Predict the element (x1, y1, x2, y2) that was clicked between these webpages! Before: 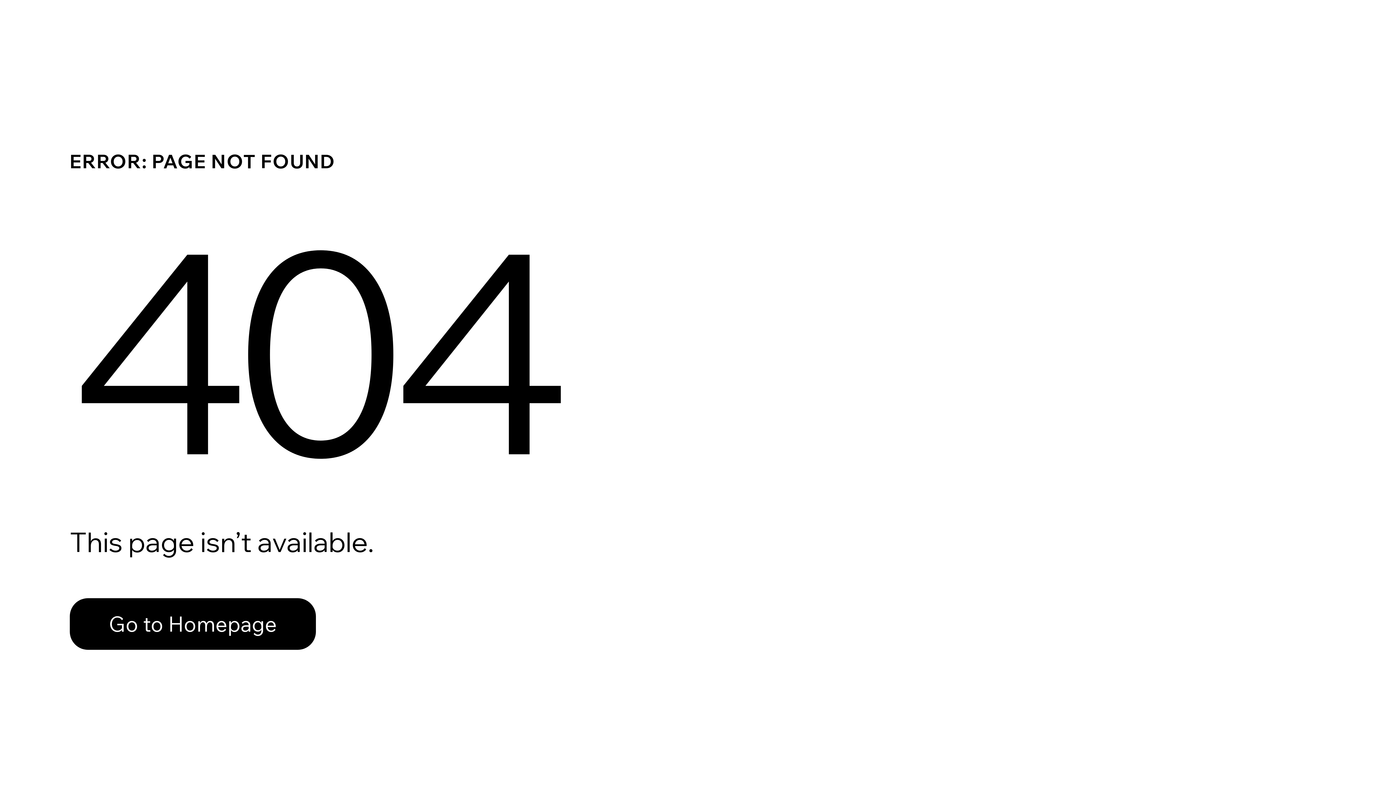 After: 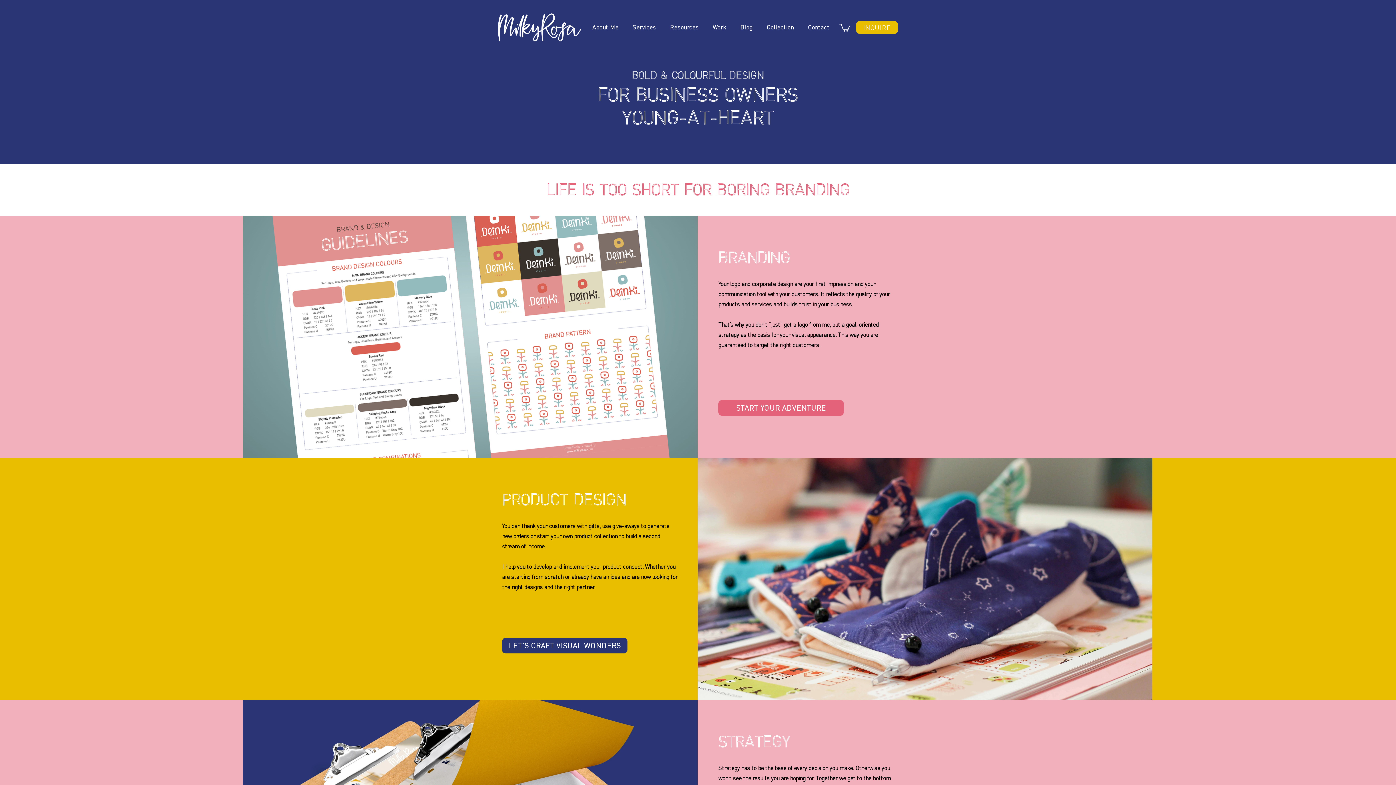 Action: bbox: (69, 598, 316, 650) label: Go to Homepage